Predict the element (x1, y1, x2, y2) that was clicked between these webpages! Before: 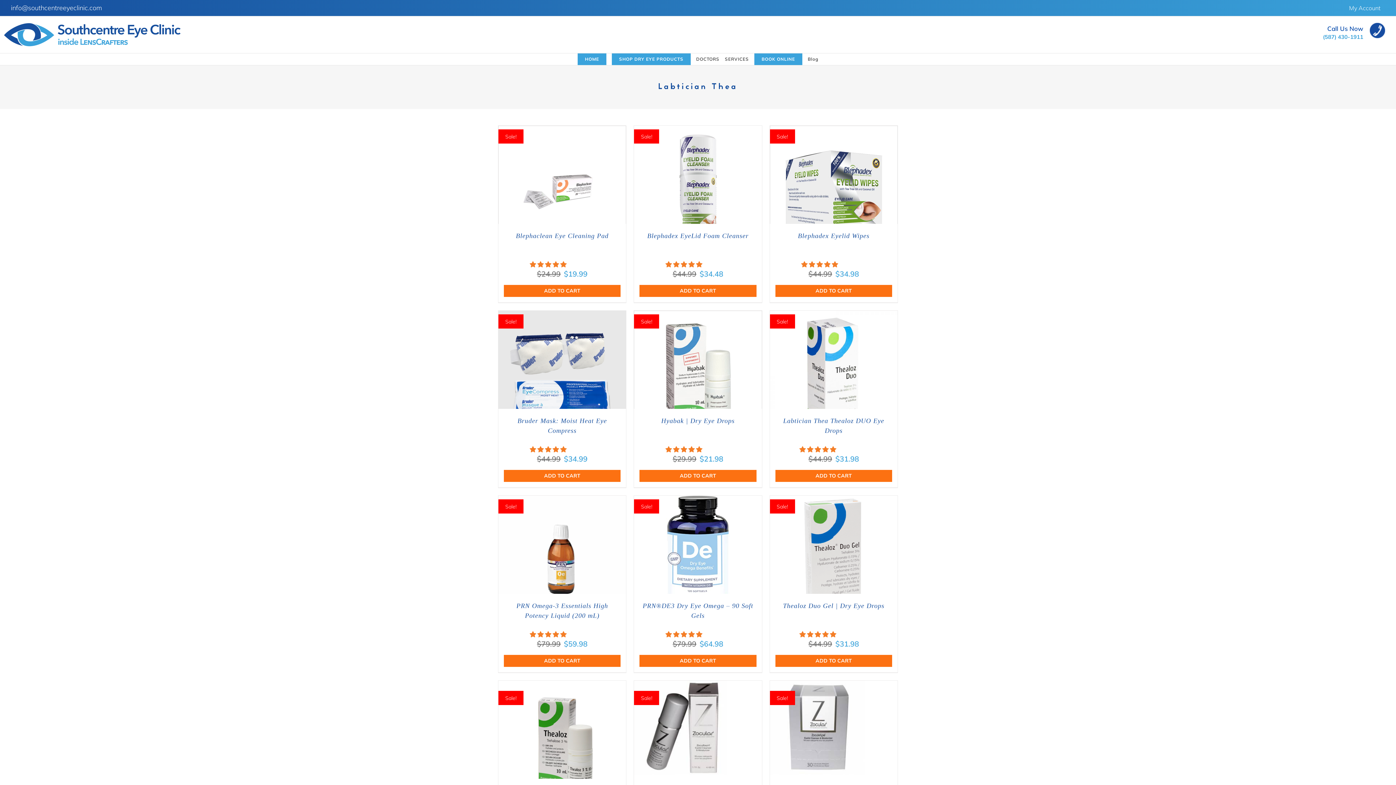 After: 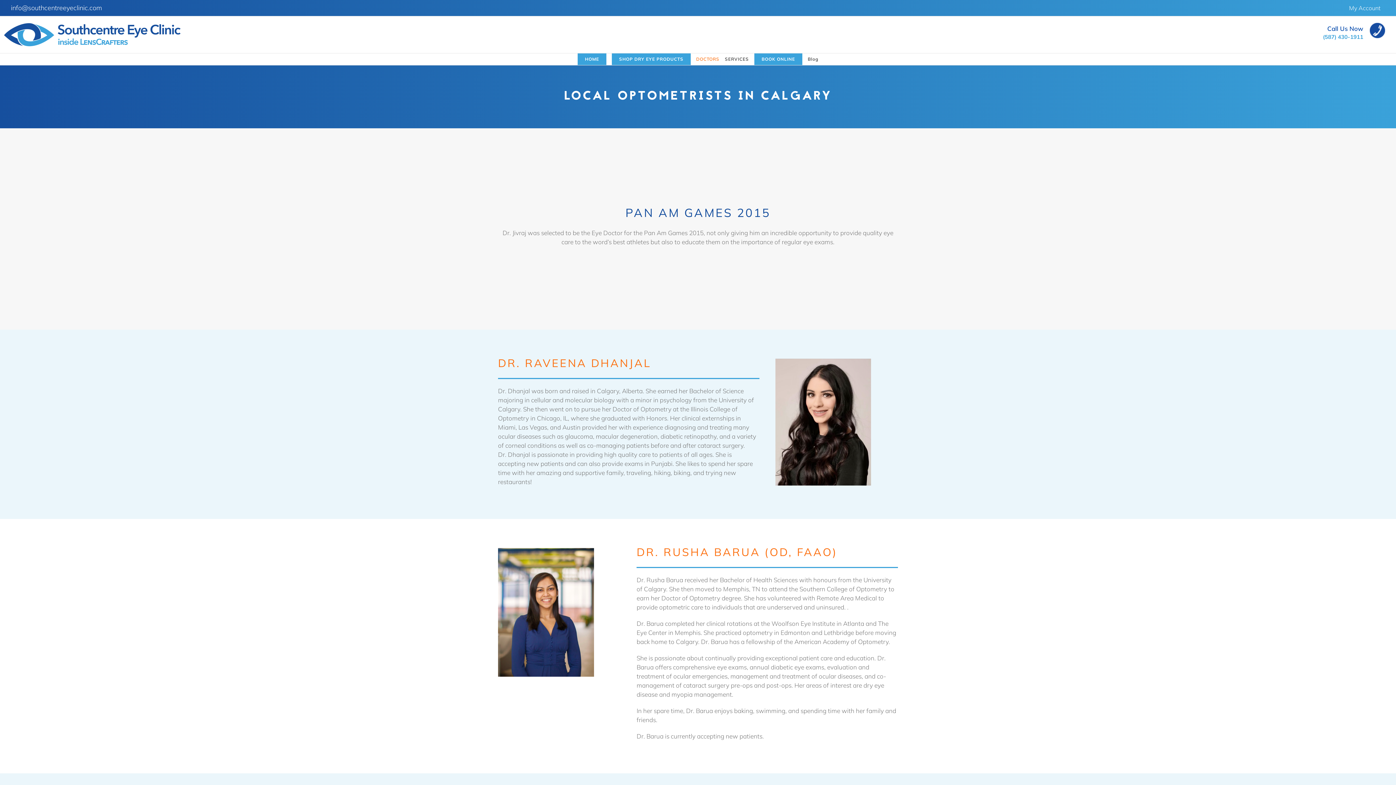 Action: bbox: (696, 53, 719, 65) label: DOCTORS